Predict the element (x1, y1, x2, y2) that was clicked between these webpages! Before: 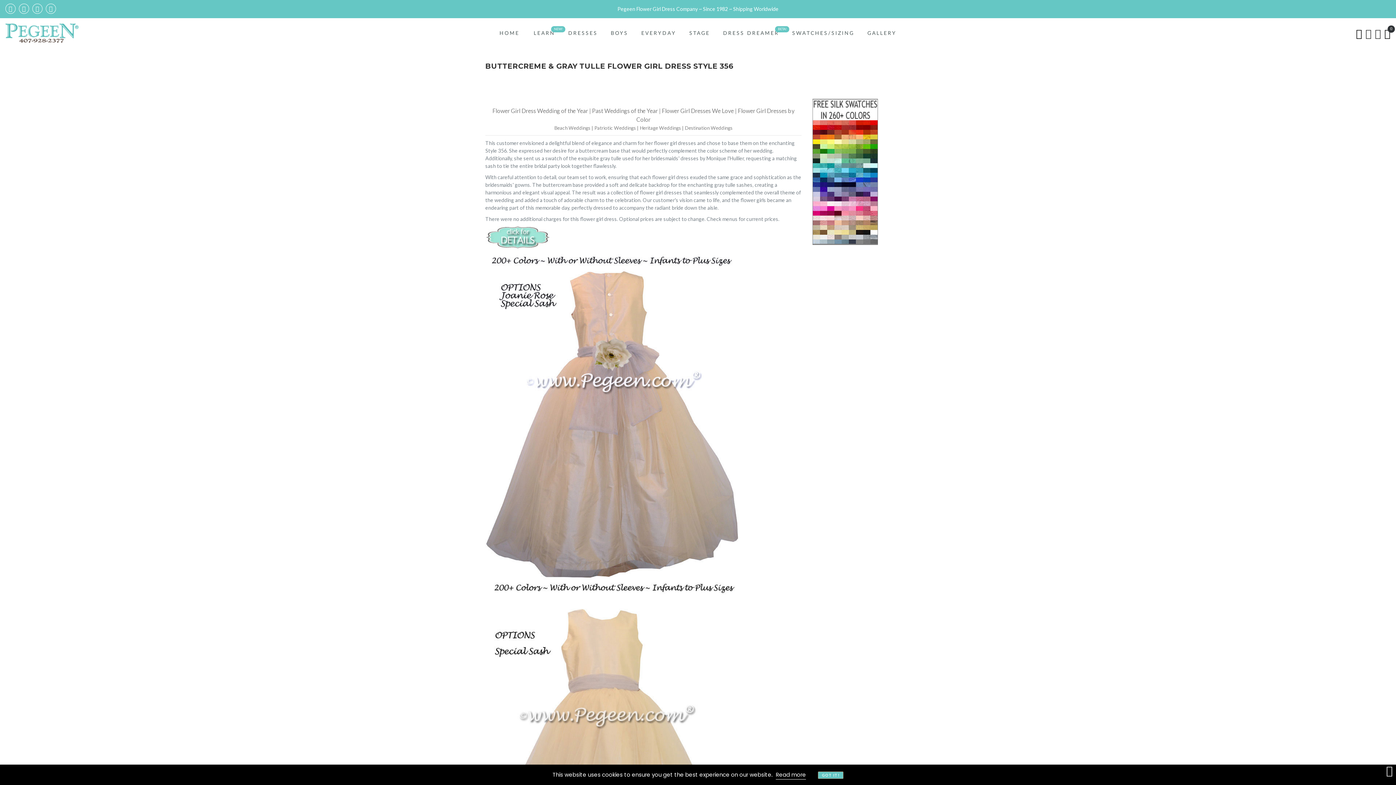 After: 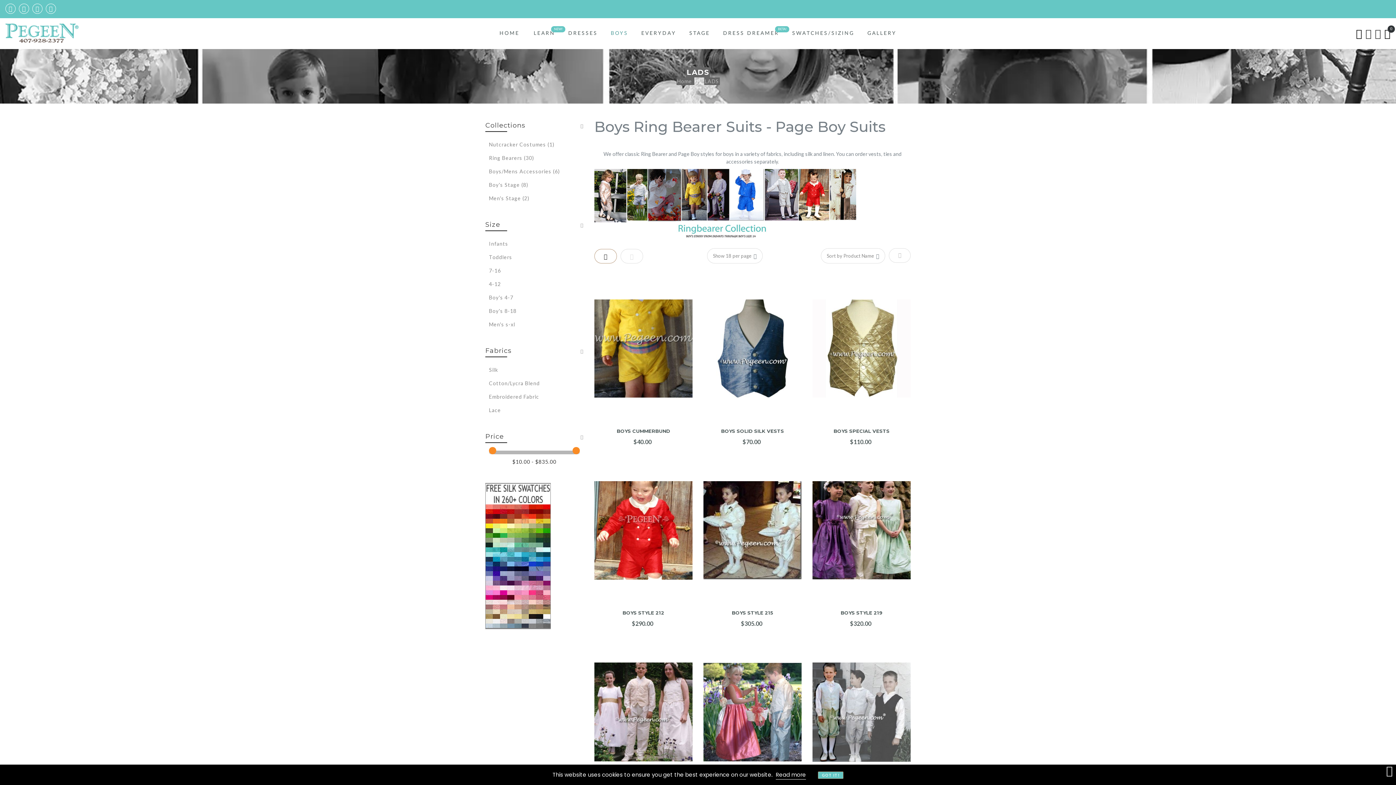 Action: bbox: (604, 24, 634, 42) label: BOYS